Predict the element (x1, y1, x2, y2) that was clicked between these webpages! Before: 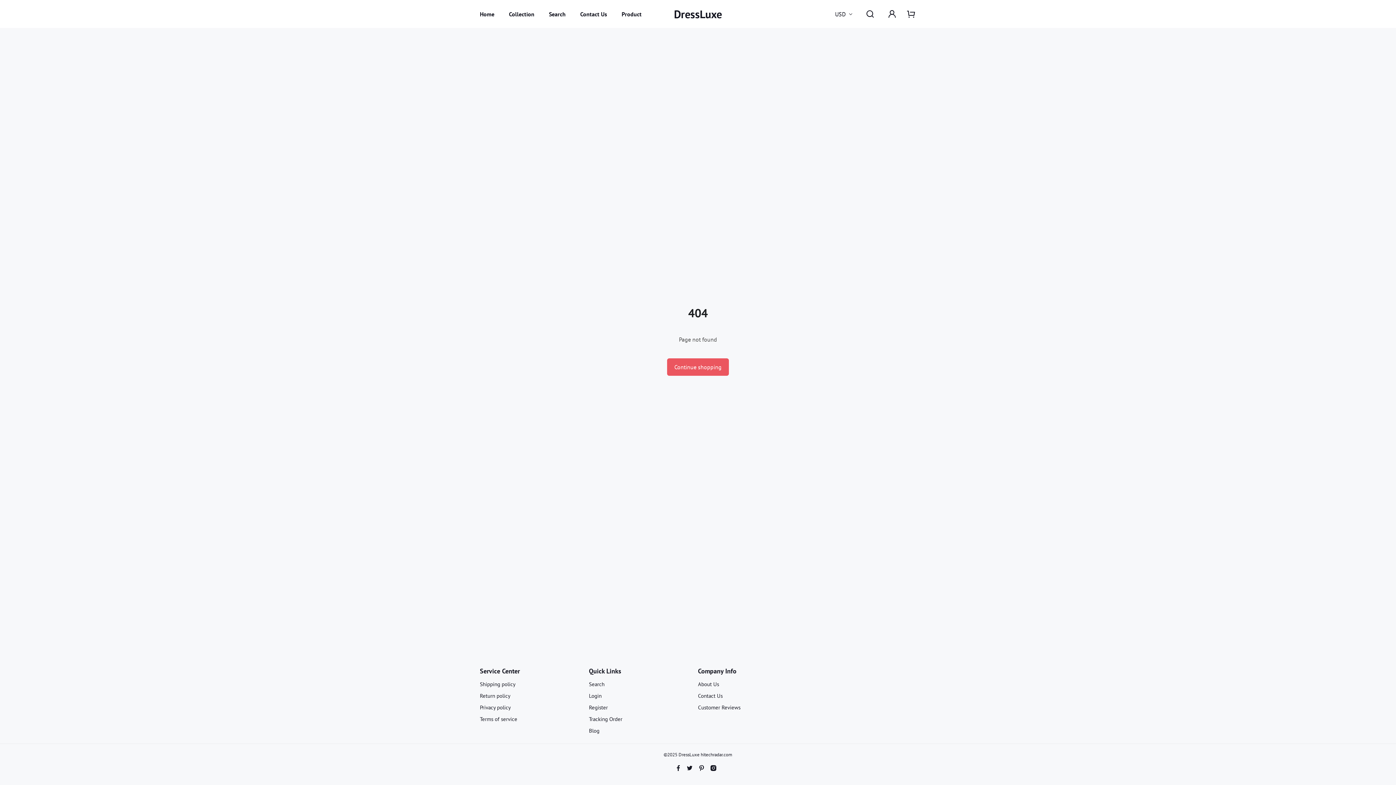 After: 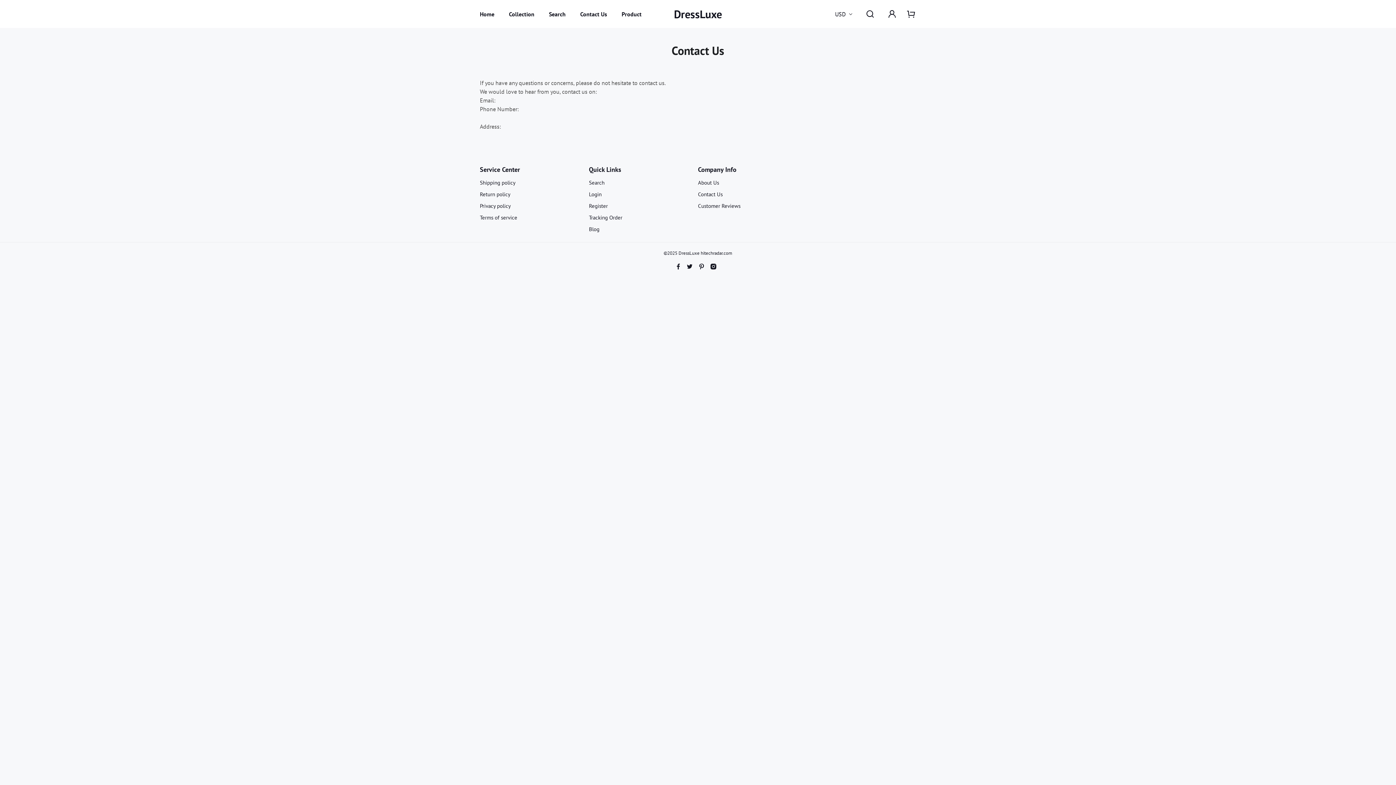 Action: label: Contact Us bbox: (580, 0, 607, 28)